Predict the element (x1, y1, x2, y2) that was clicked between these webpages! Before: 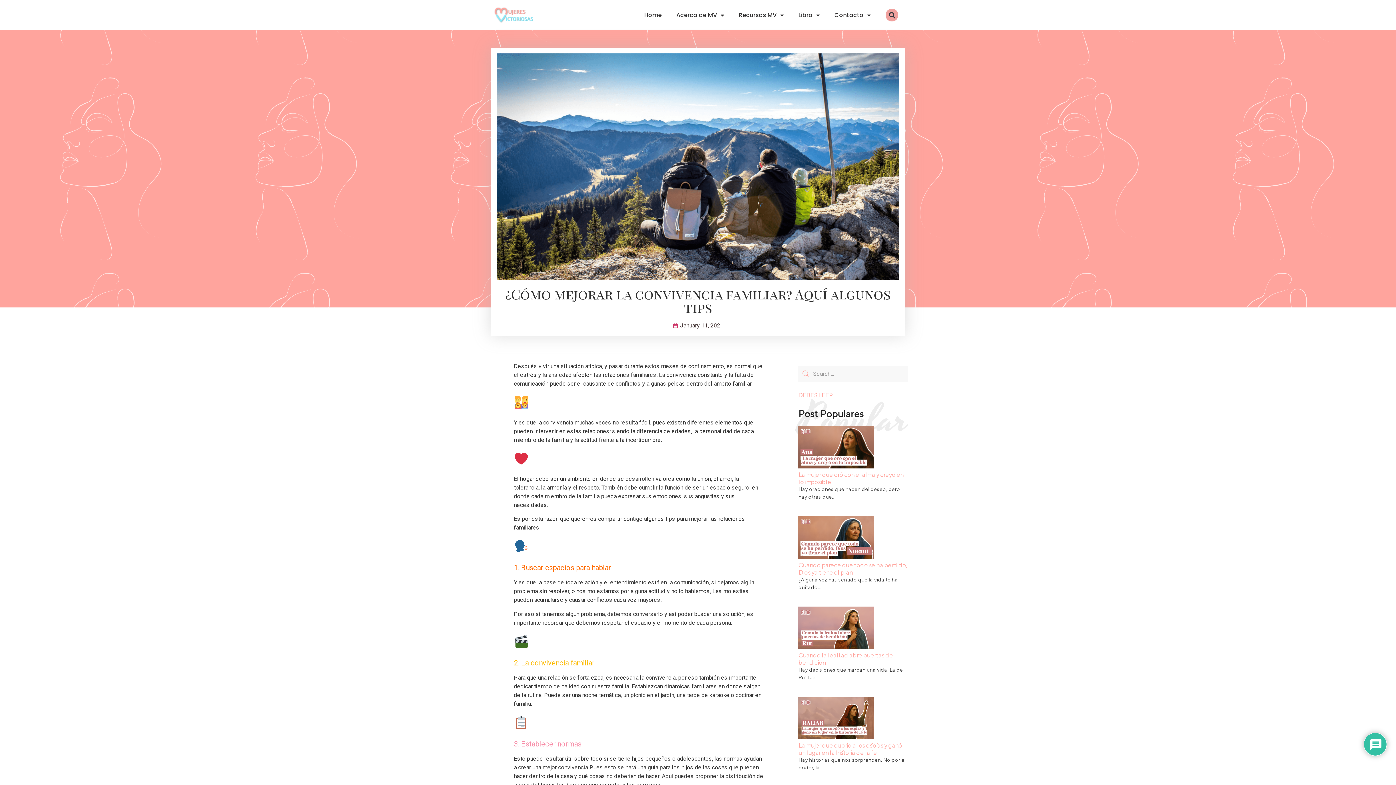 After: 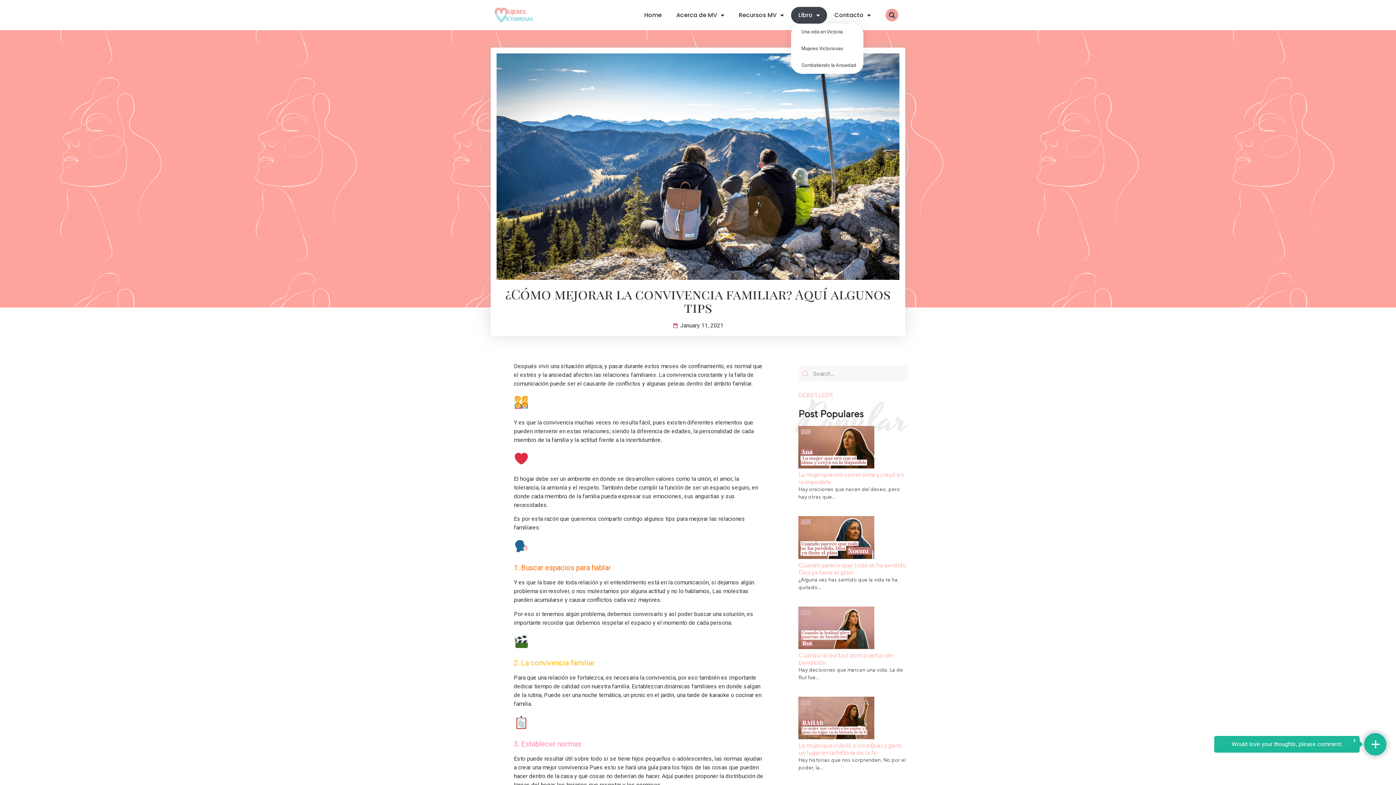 Action: label: Libro bbox: (791, 6, 827, 23)